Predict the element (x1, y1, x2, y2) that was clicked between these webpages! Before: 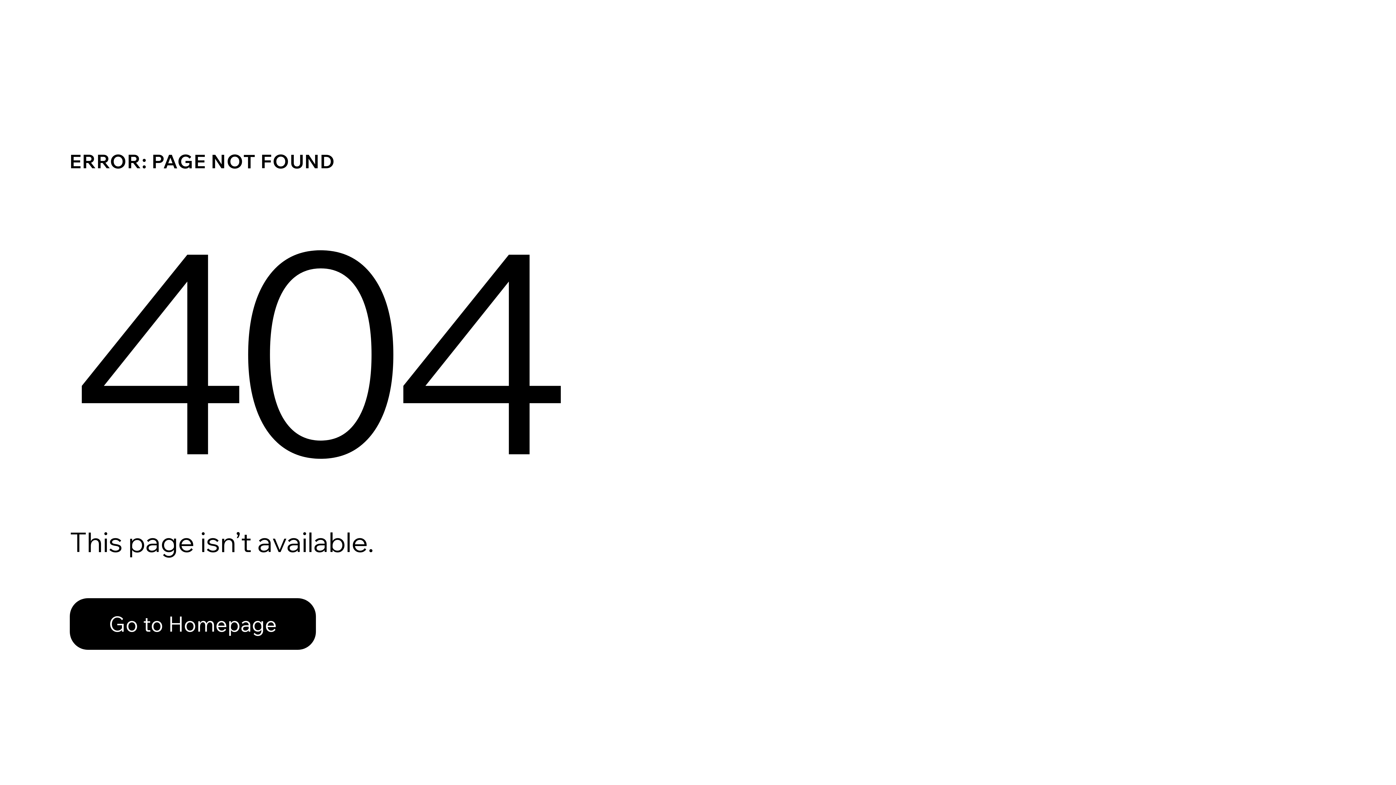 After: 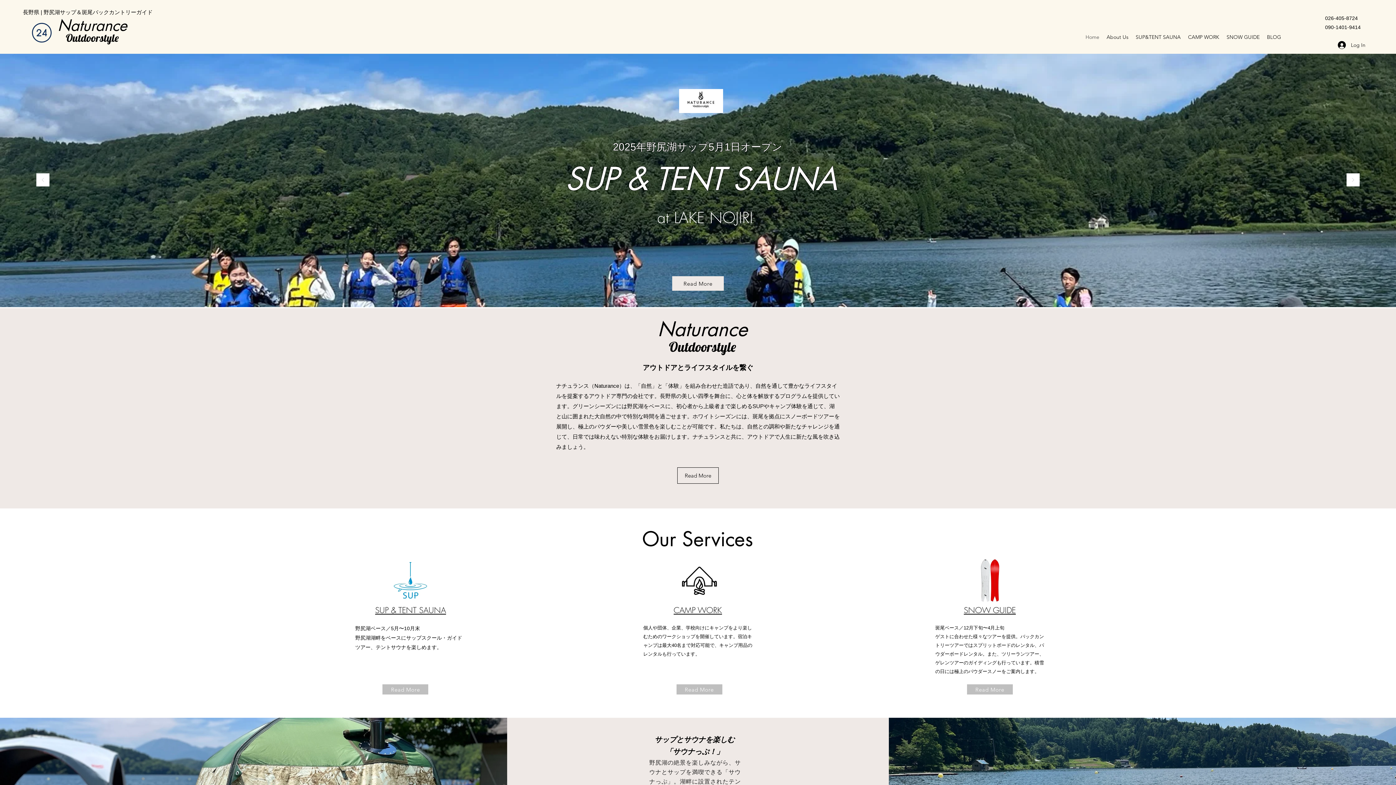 Action: label: Go to Homepage bbox: (69, 582, 768, 659)